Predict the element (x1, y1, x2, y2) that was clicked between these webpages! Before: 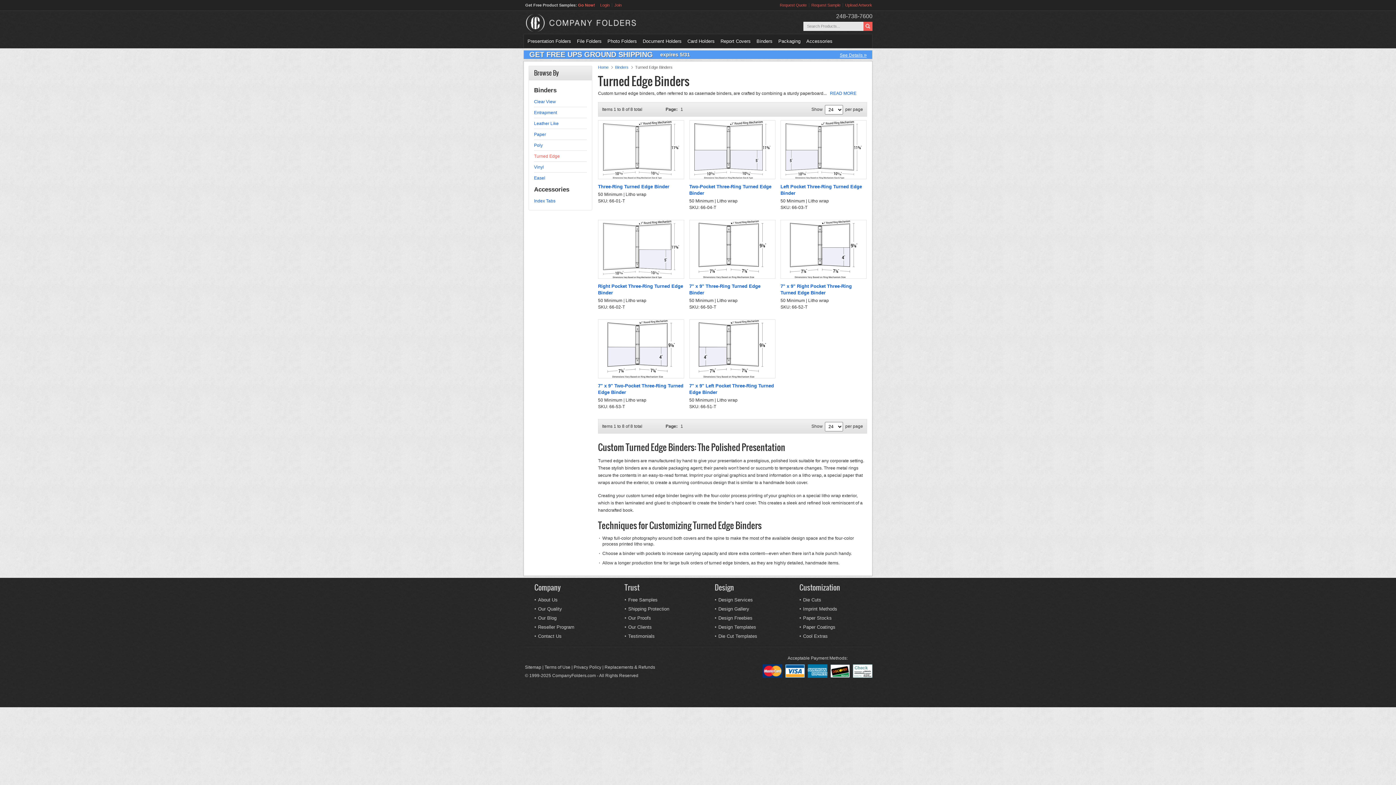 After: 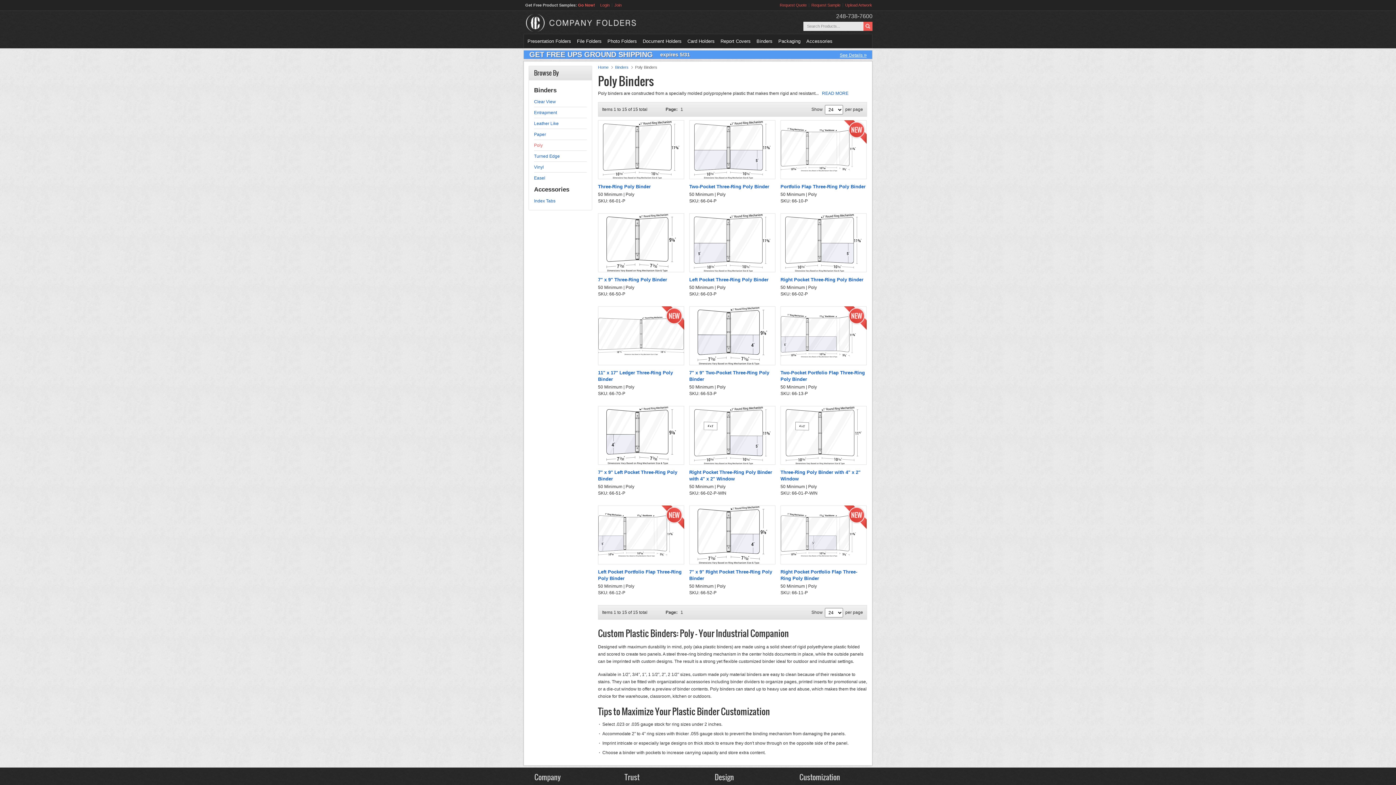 Action: label: Poly bbox: (534, 142, 542, 148)